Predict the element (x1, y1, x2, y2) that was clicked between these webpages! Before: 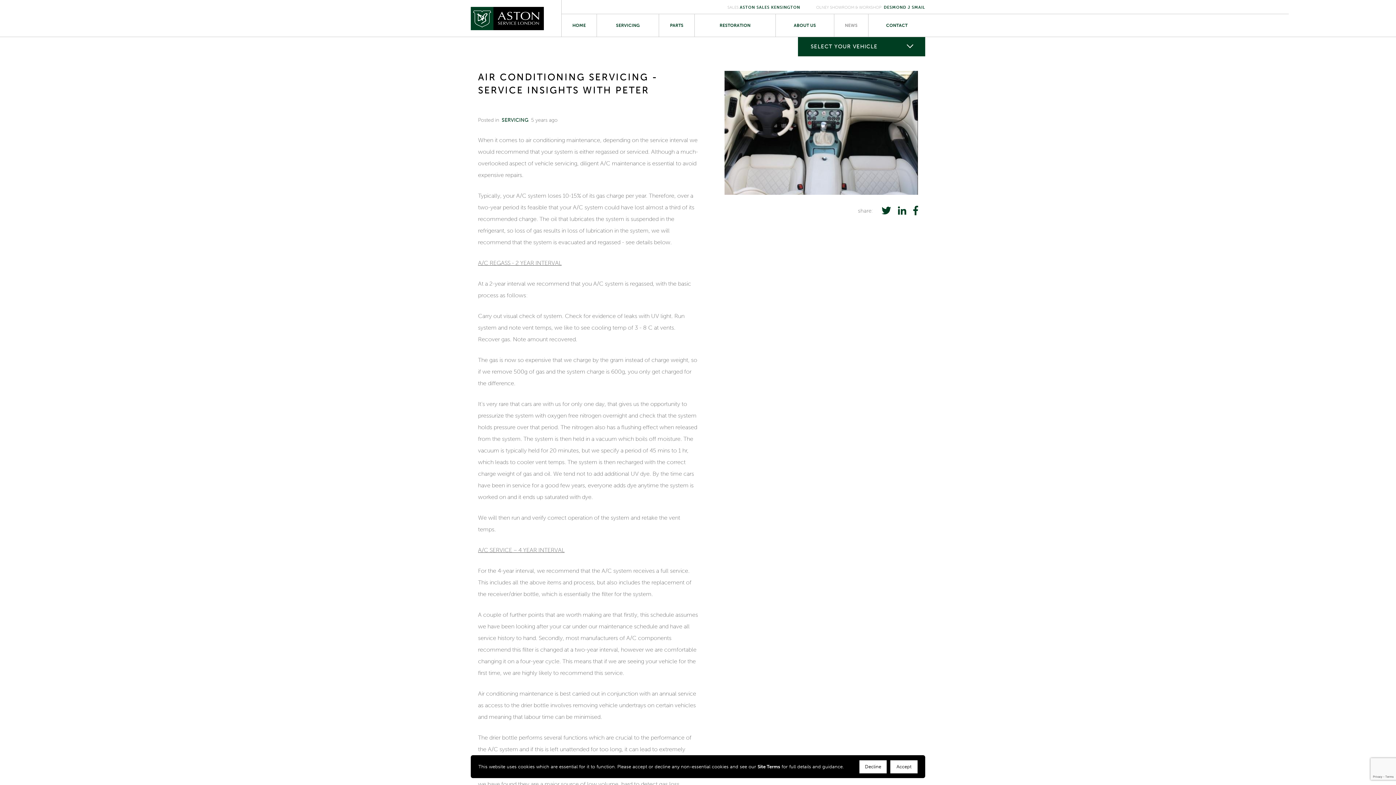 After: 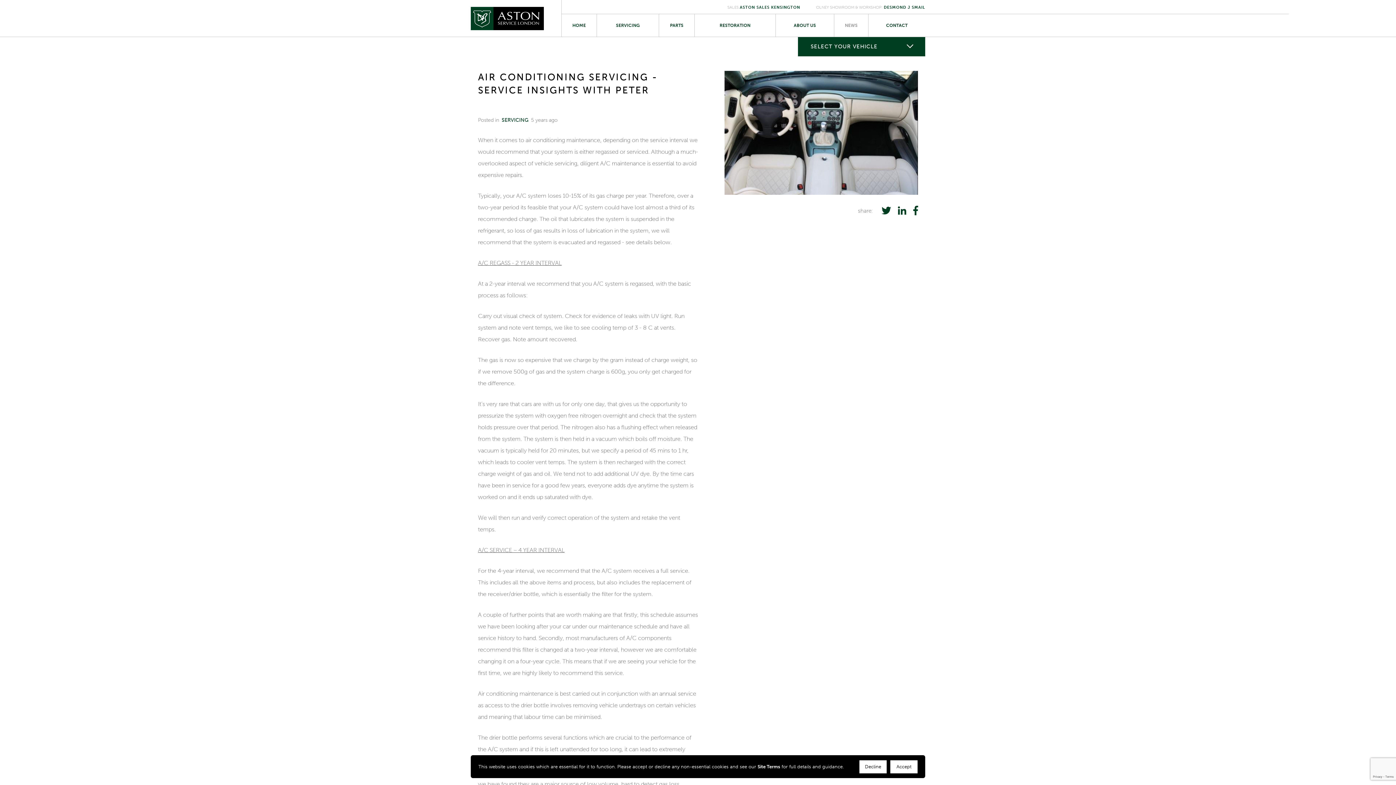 Action: label: DESMOND J SMAIL bbox: (884, 5, 925, 9)